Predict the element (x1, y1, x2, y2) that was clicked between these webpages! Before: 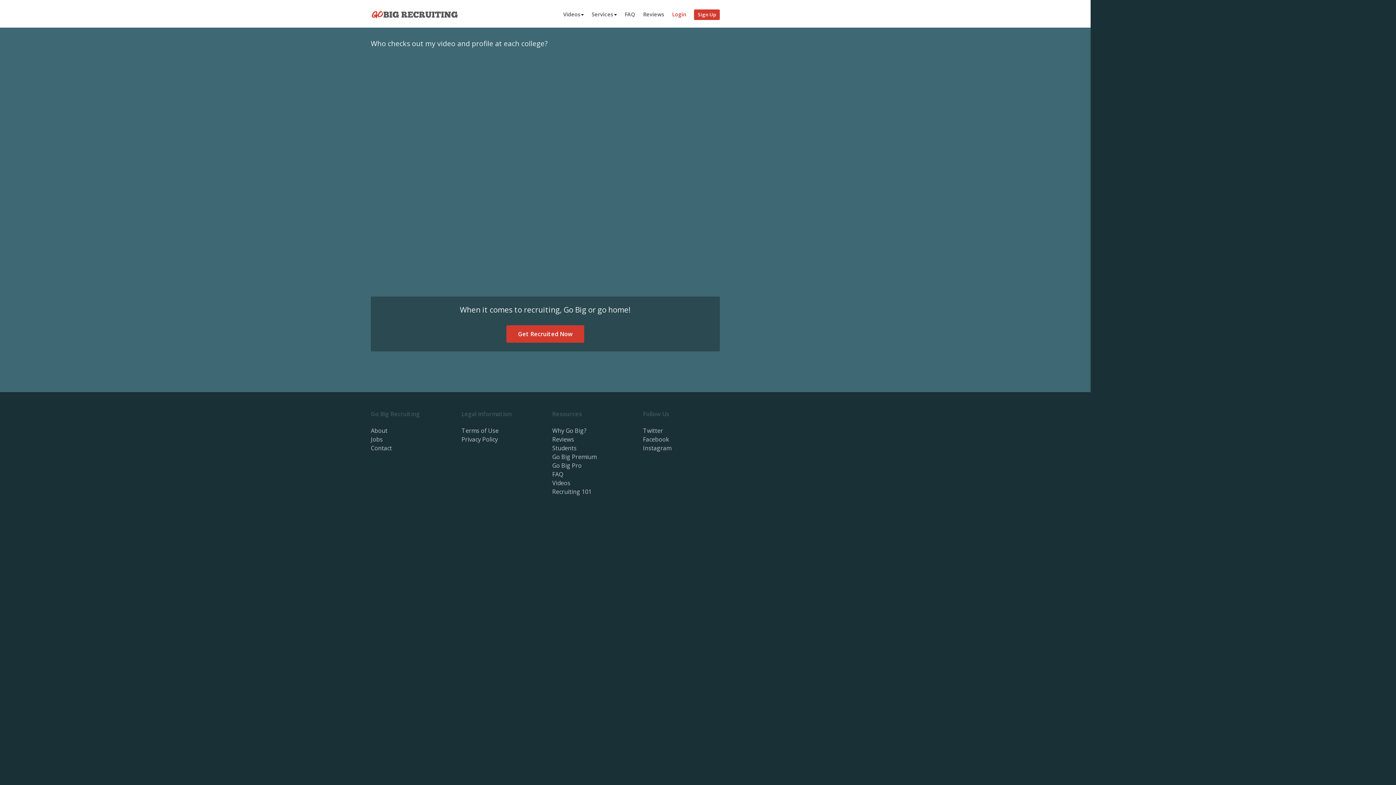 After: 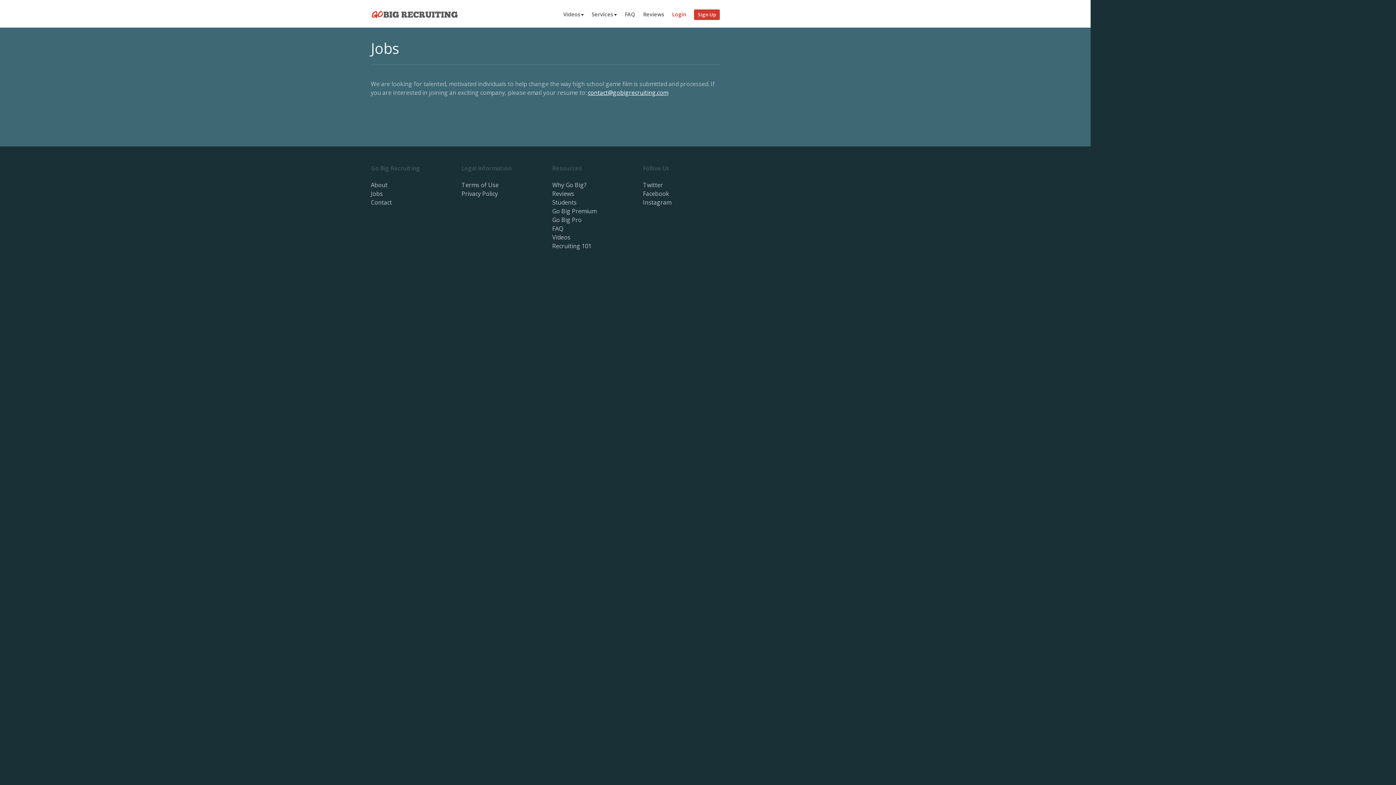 Action: bbox: (370, 435, 447, 444) label: Jobs